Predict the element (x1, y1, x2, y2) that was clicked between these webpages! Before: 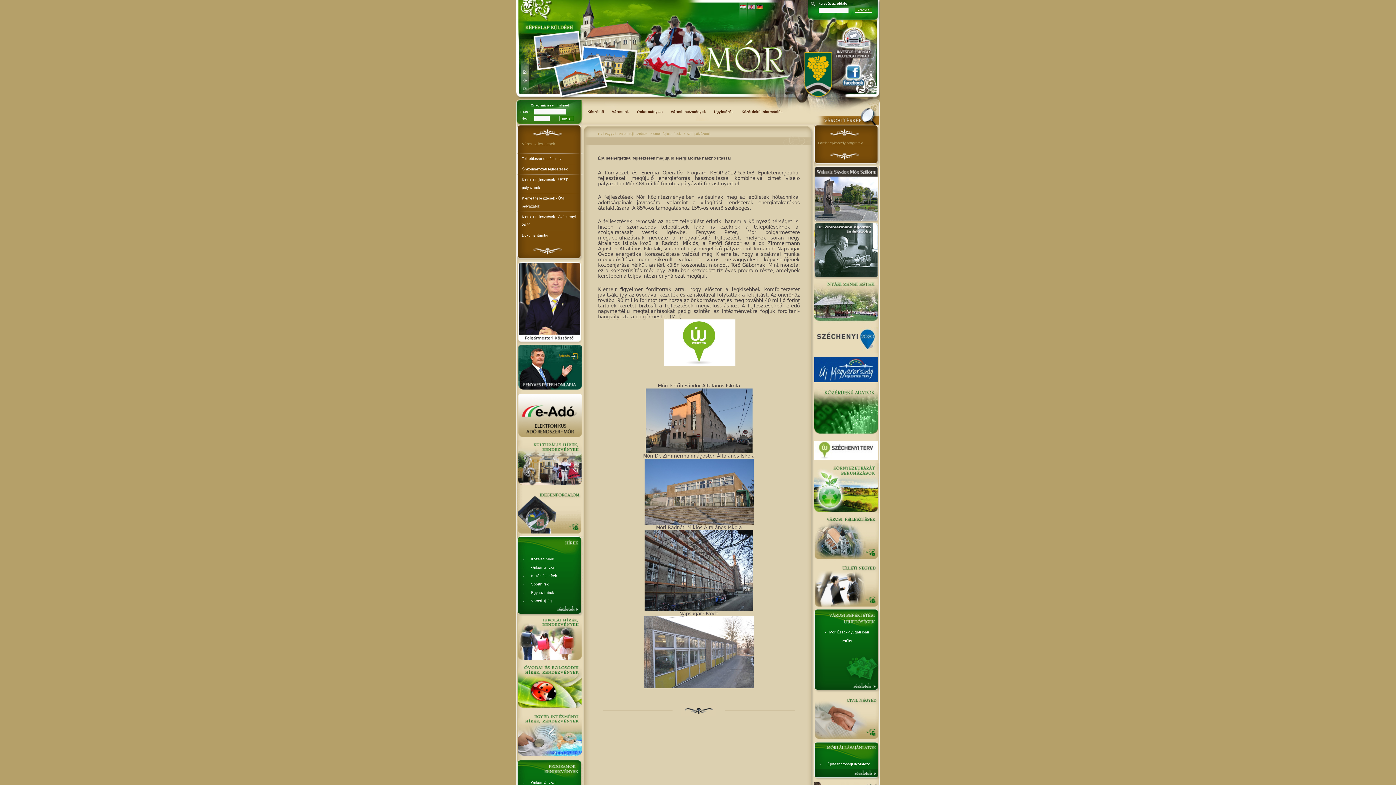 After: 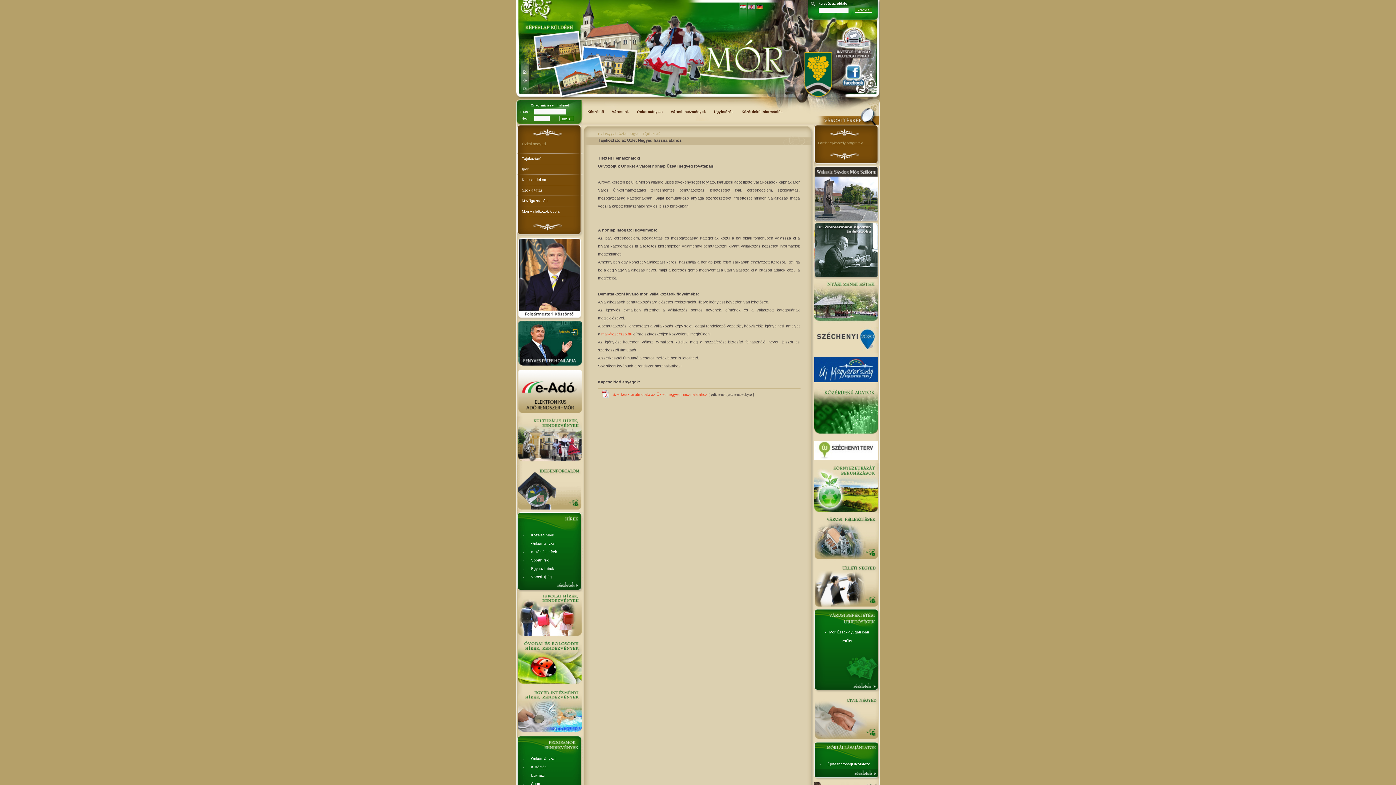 Action: bbox: (814, 605, 880, 610)